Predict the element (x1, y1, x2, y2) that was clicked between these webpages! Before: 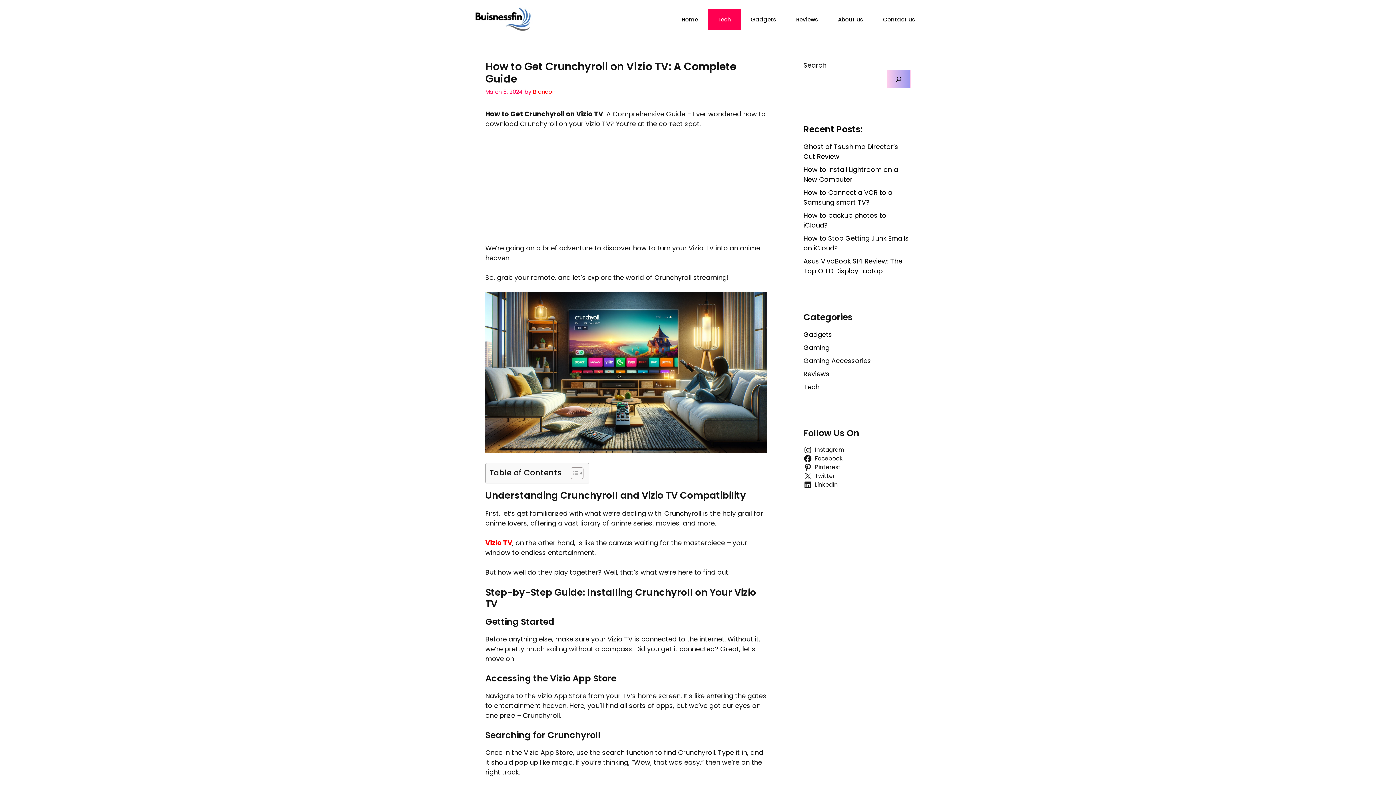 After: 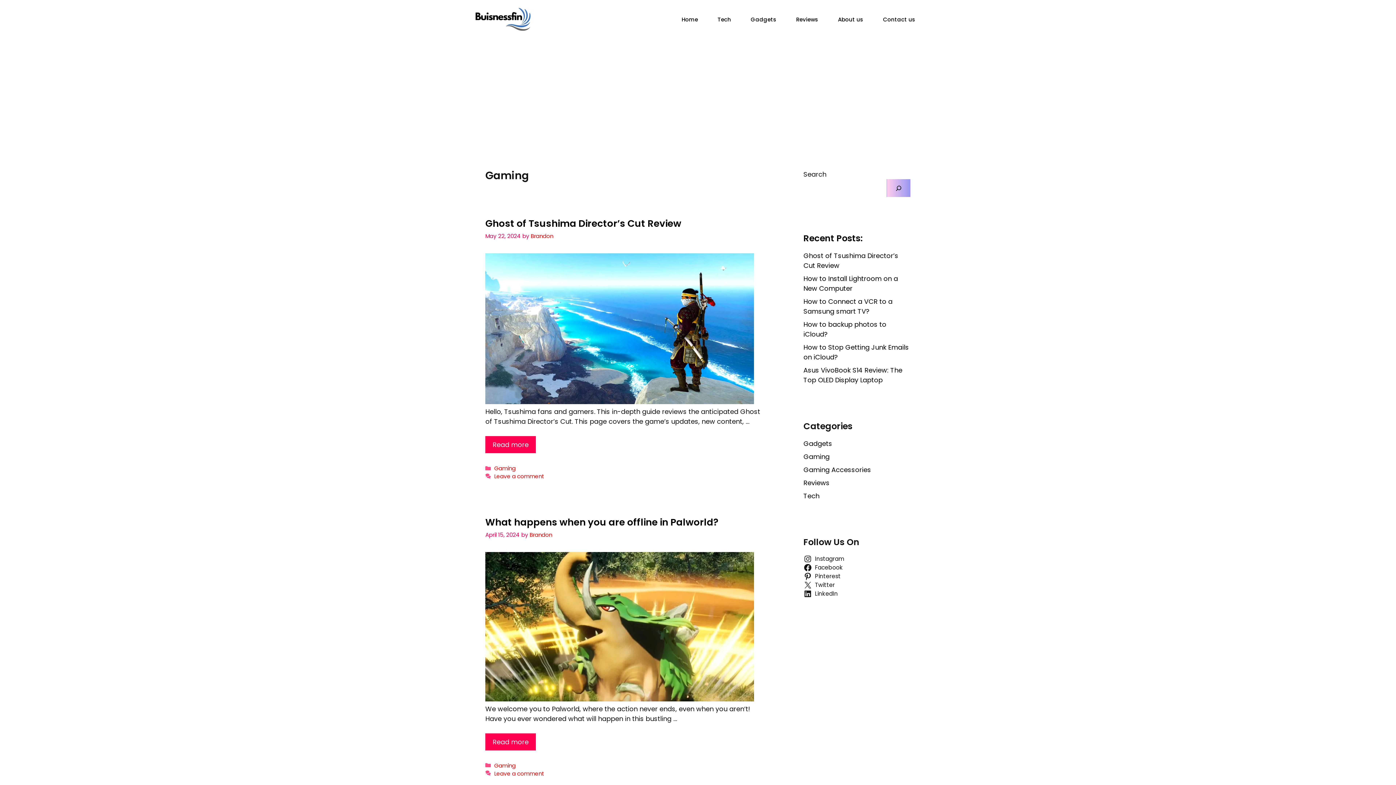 Action: label: Gaming bbox: (803, 343, 829, 352)